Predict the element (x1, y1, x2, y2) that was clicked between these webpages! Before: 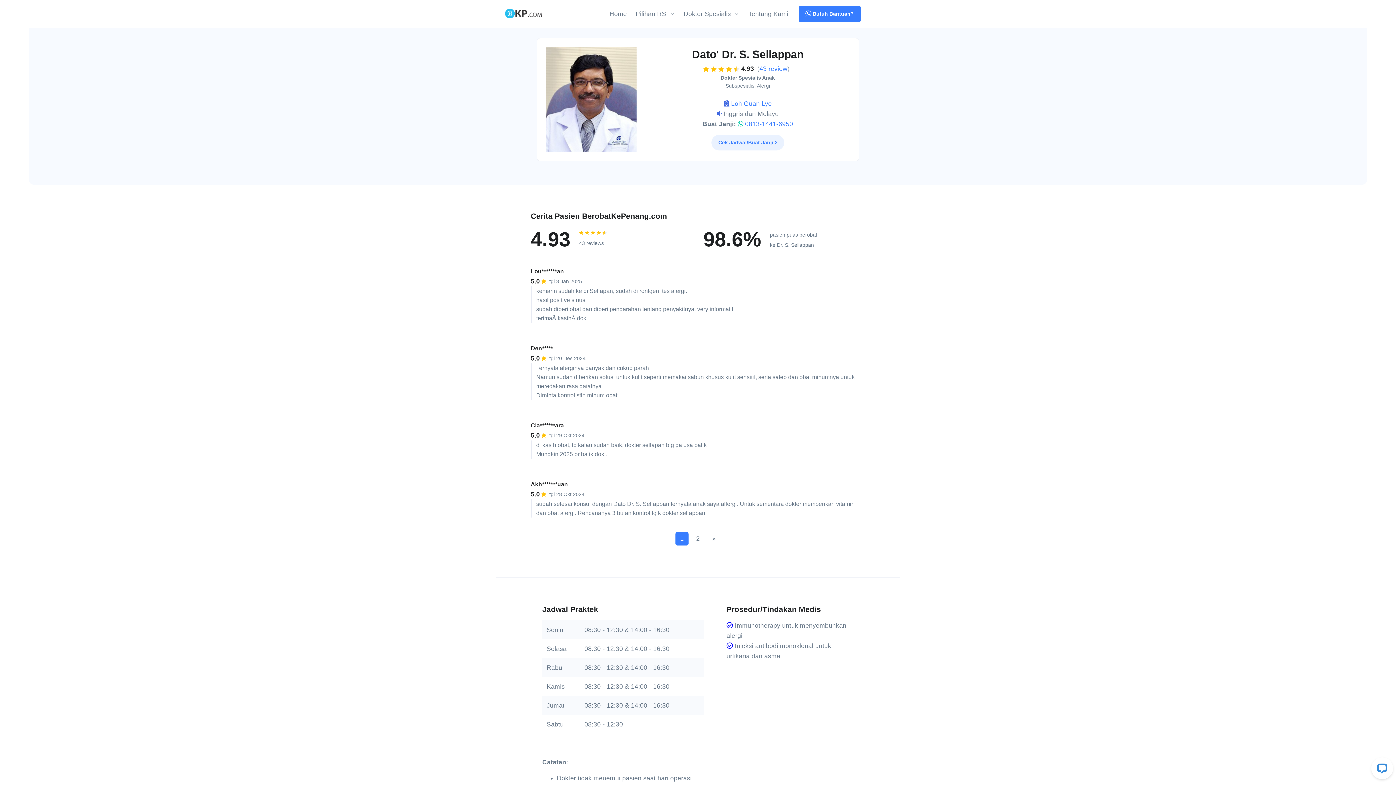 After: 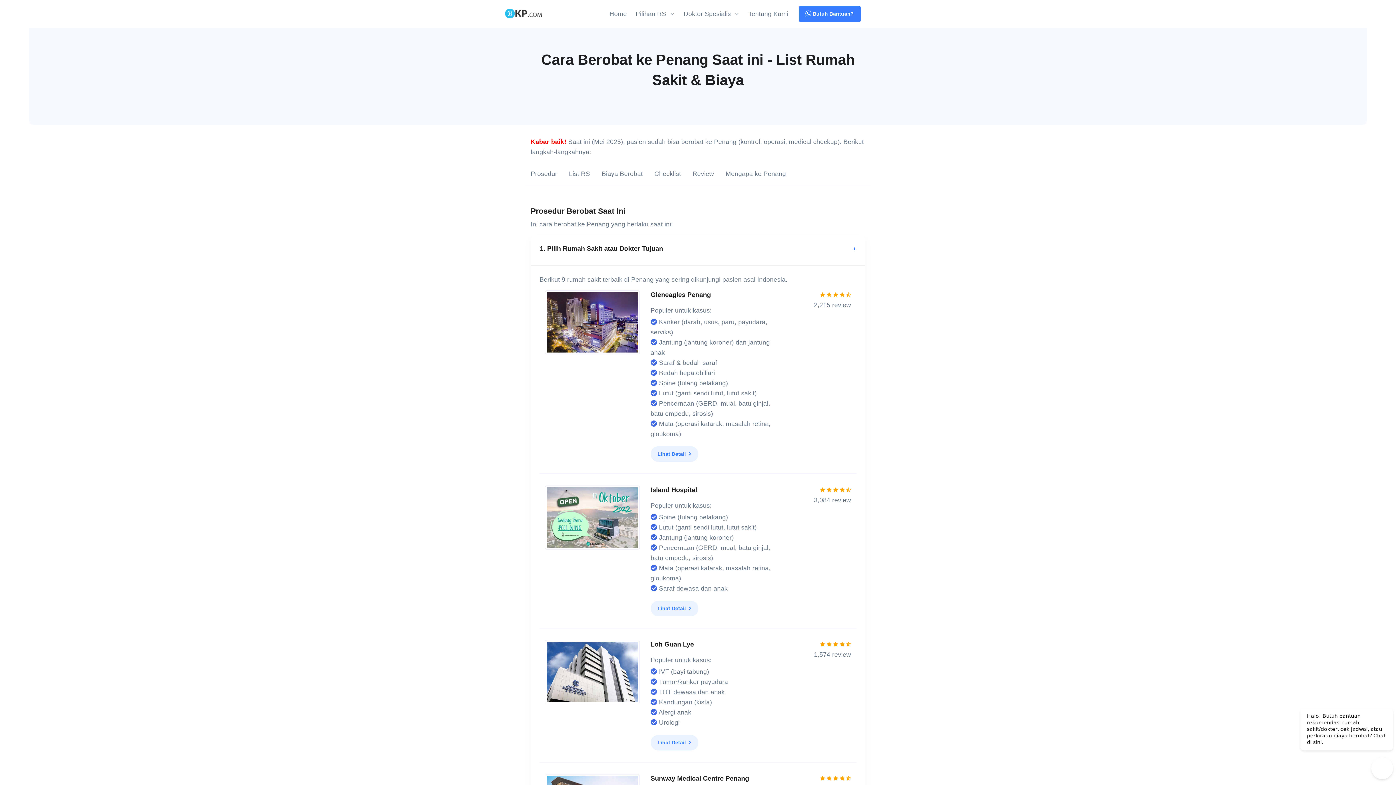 Action: label: Home bbox: (609, 0, 631, 27)